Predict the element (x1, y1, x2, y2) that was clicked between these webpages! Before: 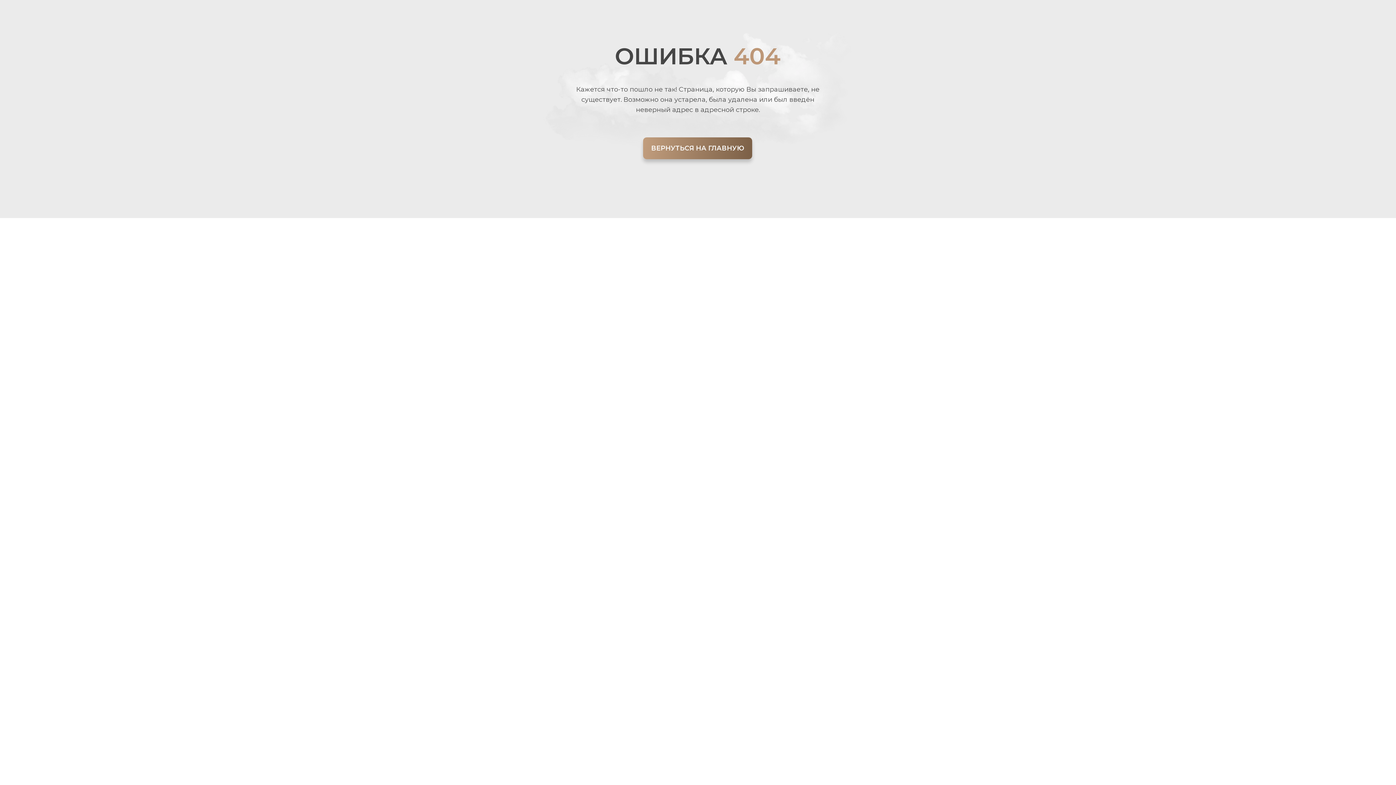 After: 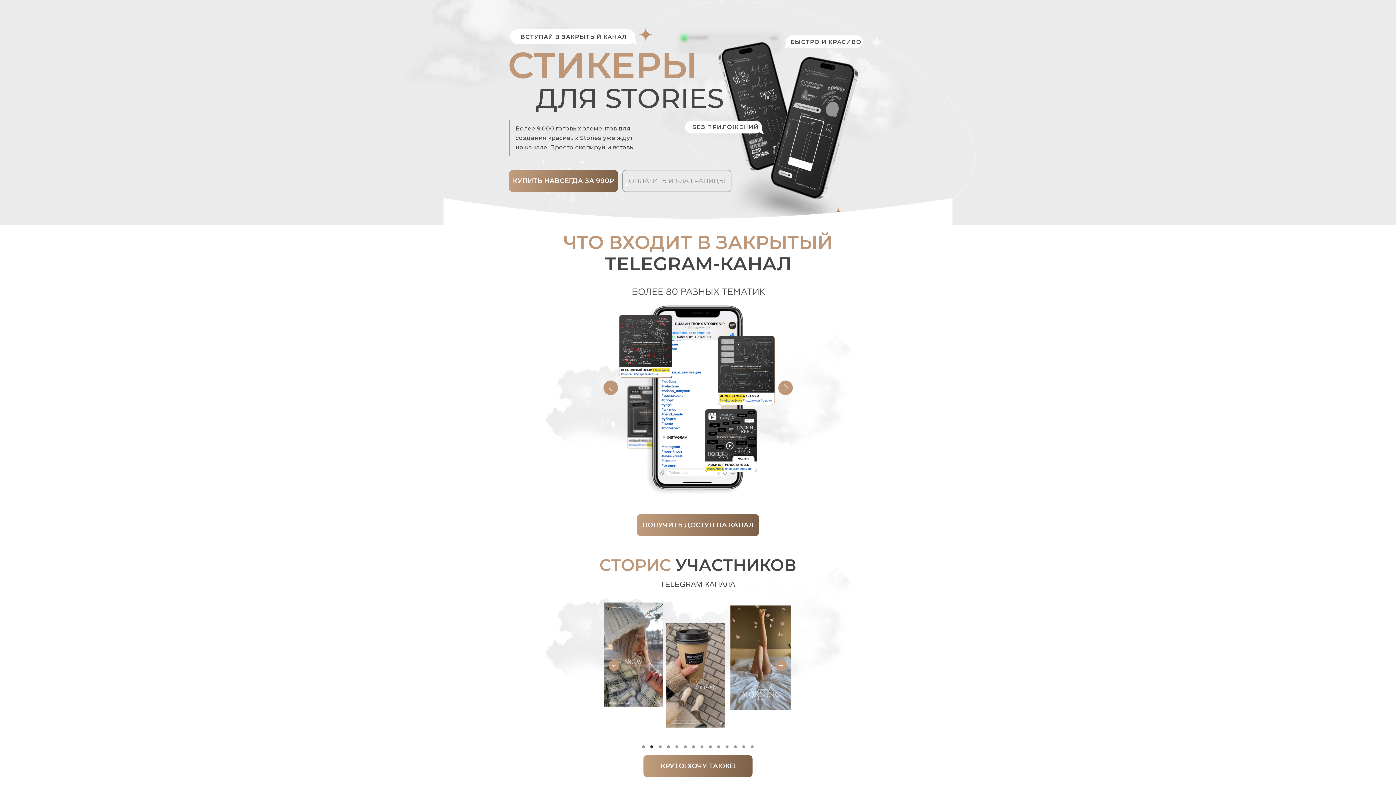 Action: label: ВЕРНУТЬСЯ НА ГЛАВНУЮ bbox: (643, 137, 752, 159)